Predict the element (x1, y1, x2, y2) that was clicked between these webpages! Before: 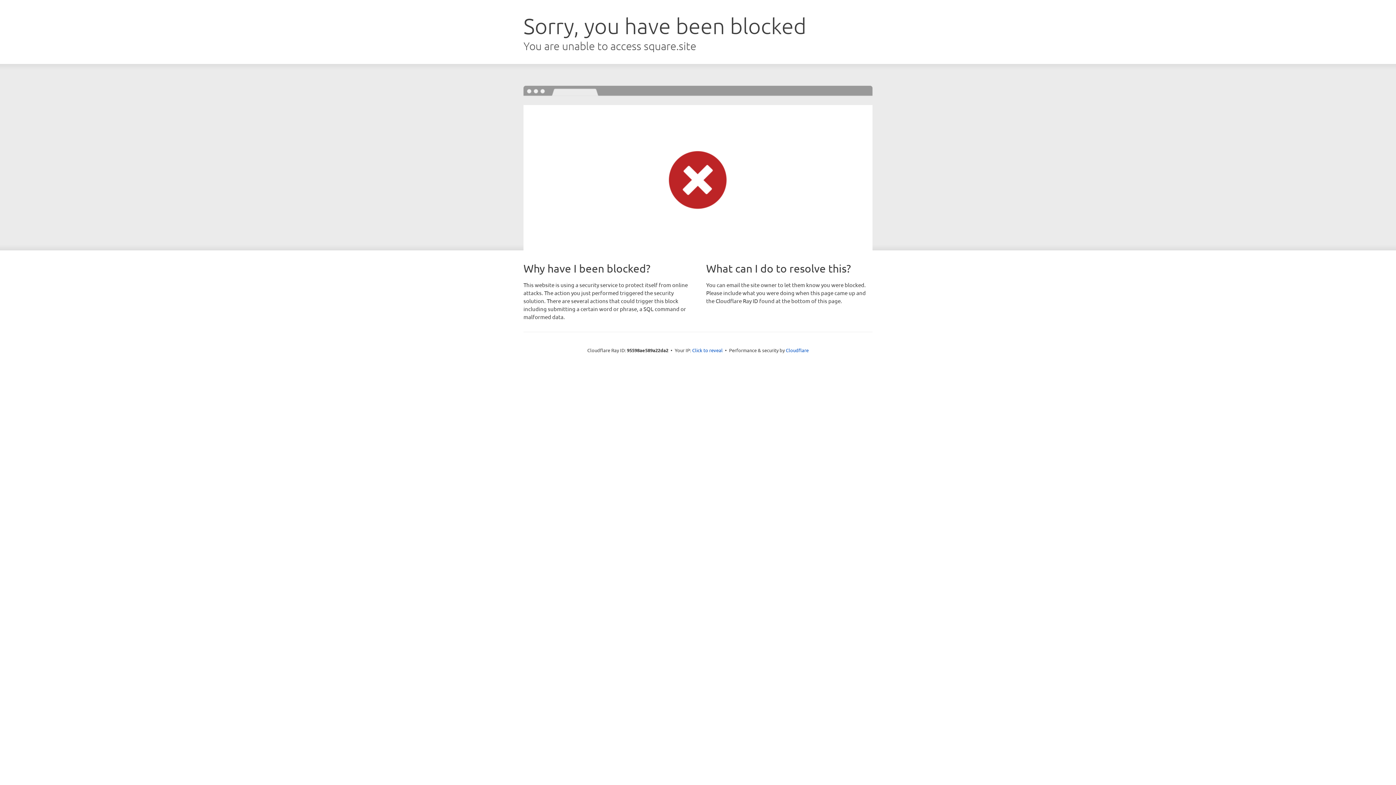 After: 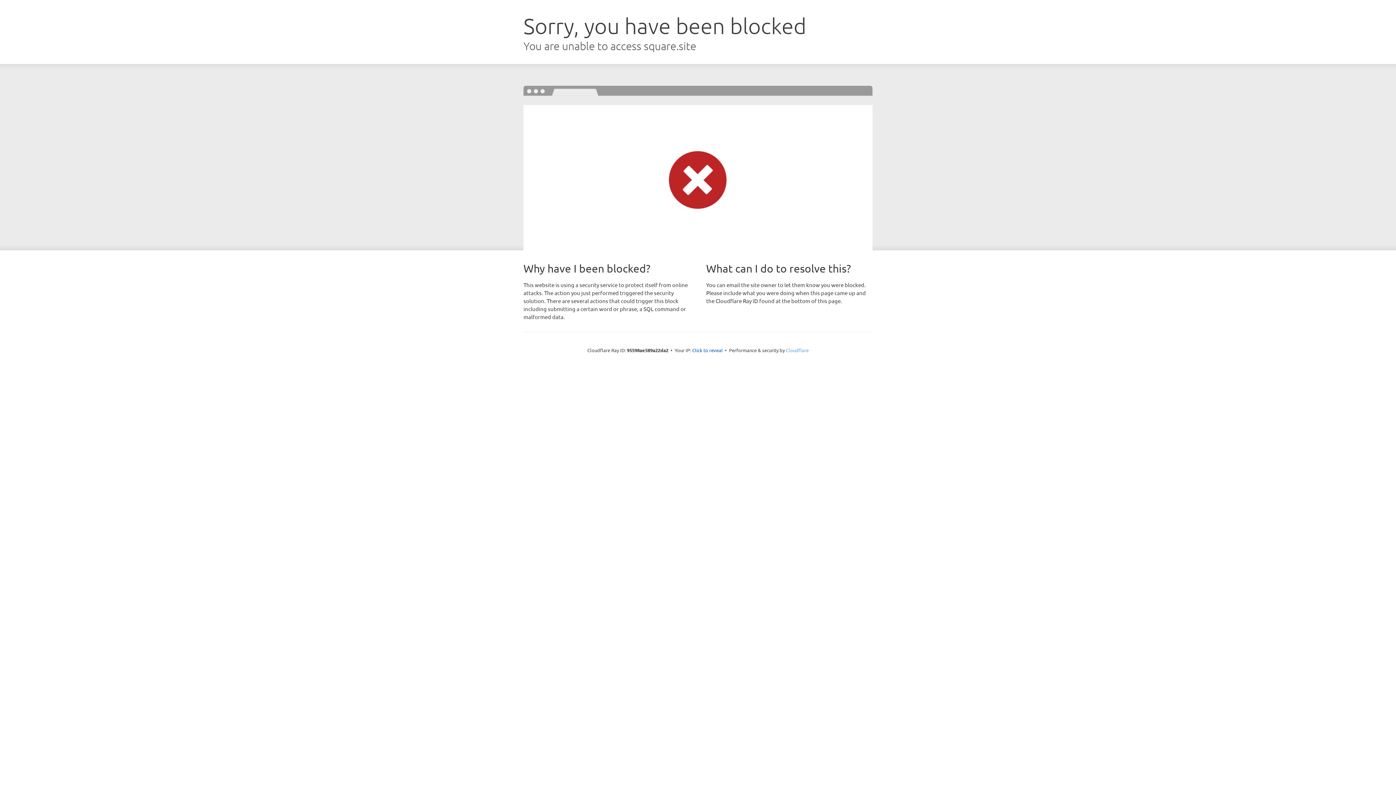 Action: label: Cloudflare bbox: (786, 347, 808, 353)